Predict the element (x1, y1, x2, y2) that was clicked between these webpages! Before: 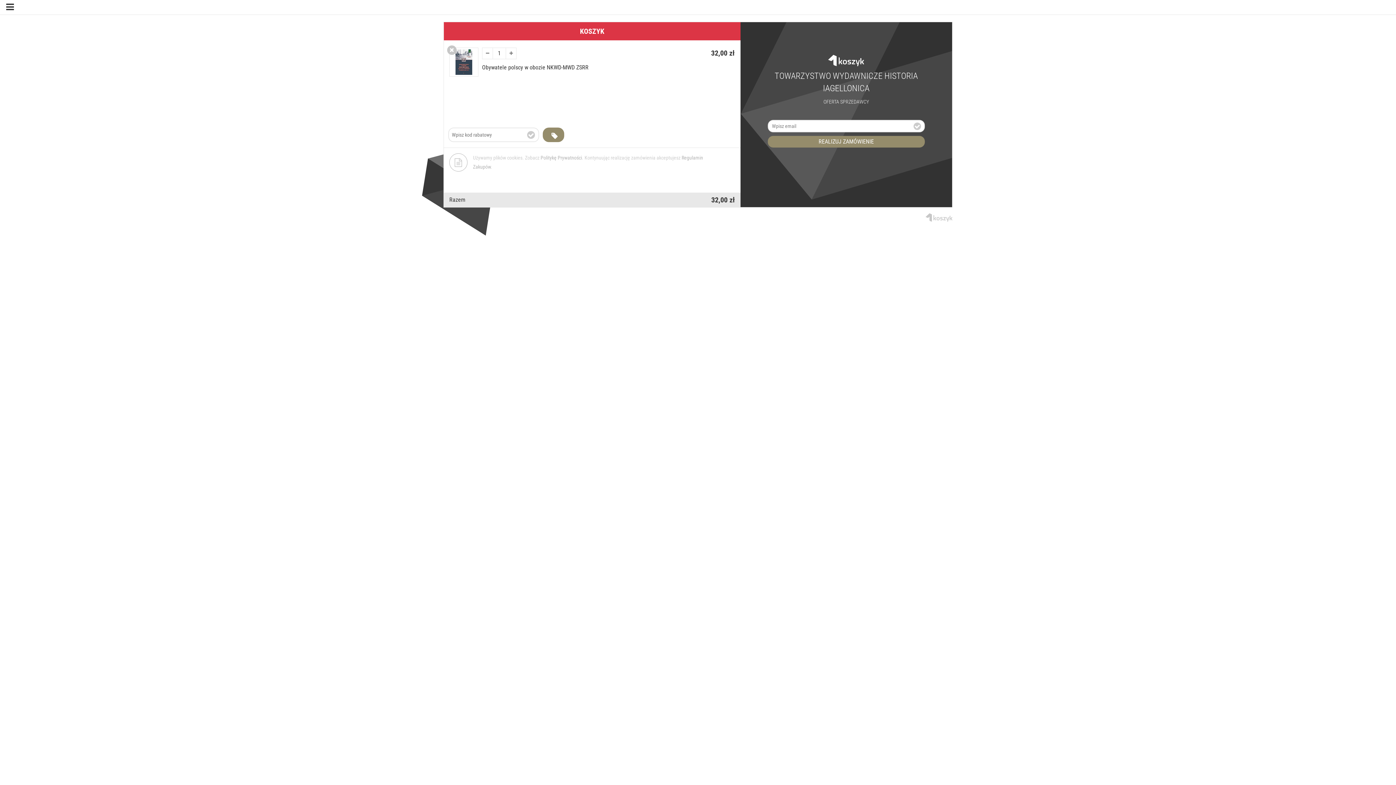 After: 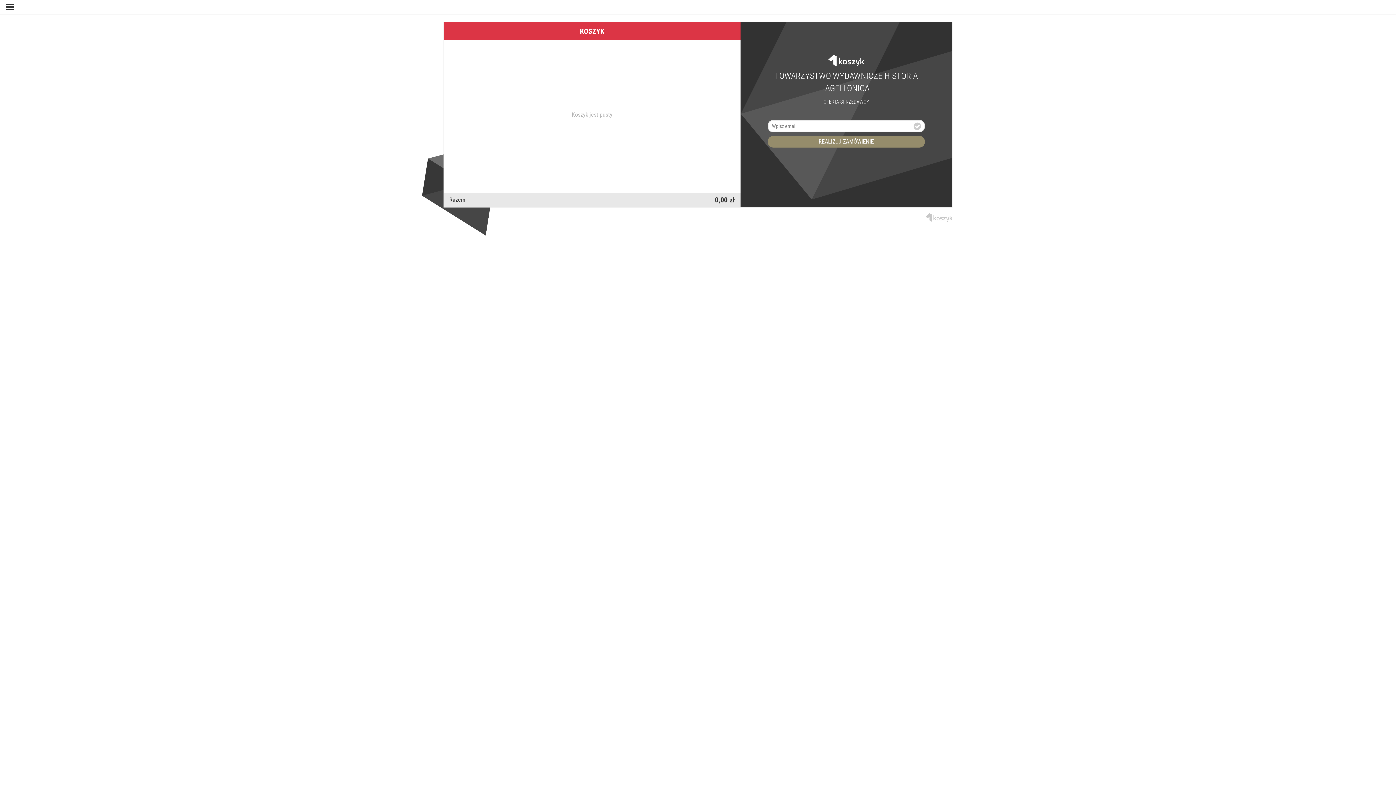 Action: bbox: (447, 45, 456, 54) label: Usuń z koszyka